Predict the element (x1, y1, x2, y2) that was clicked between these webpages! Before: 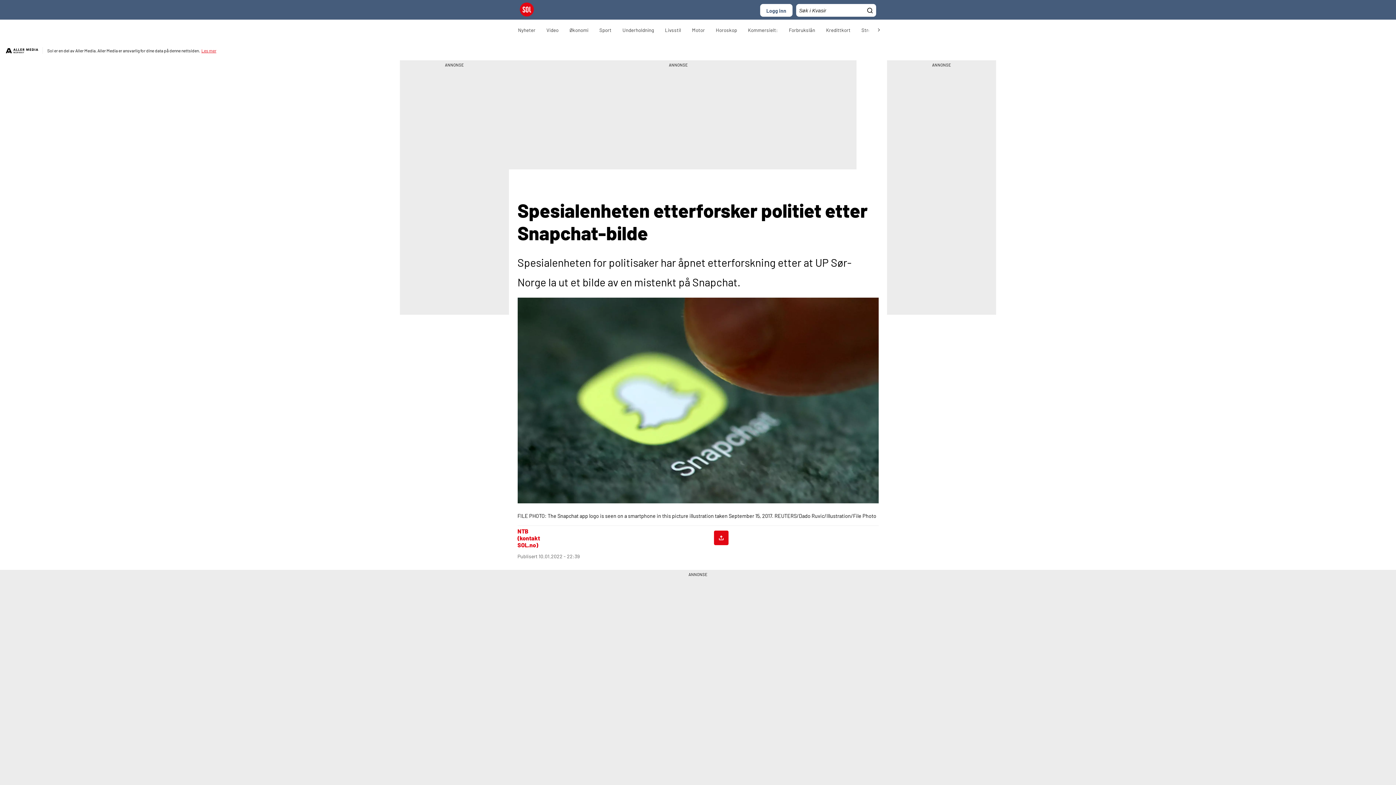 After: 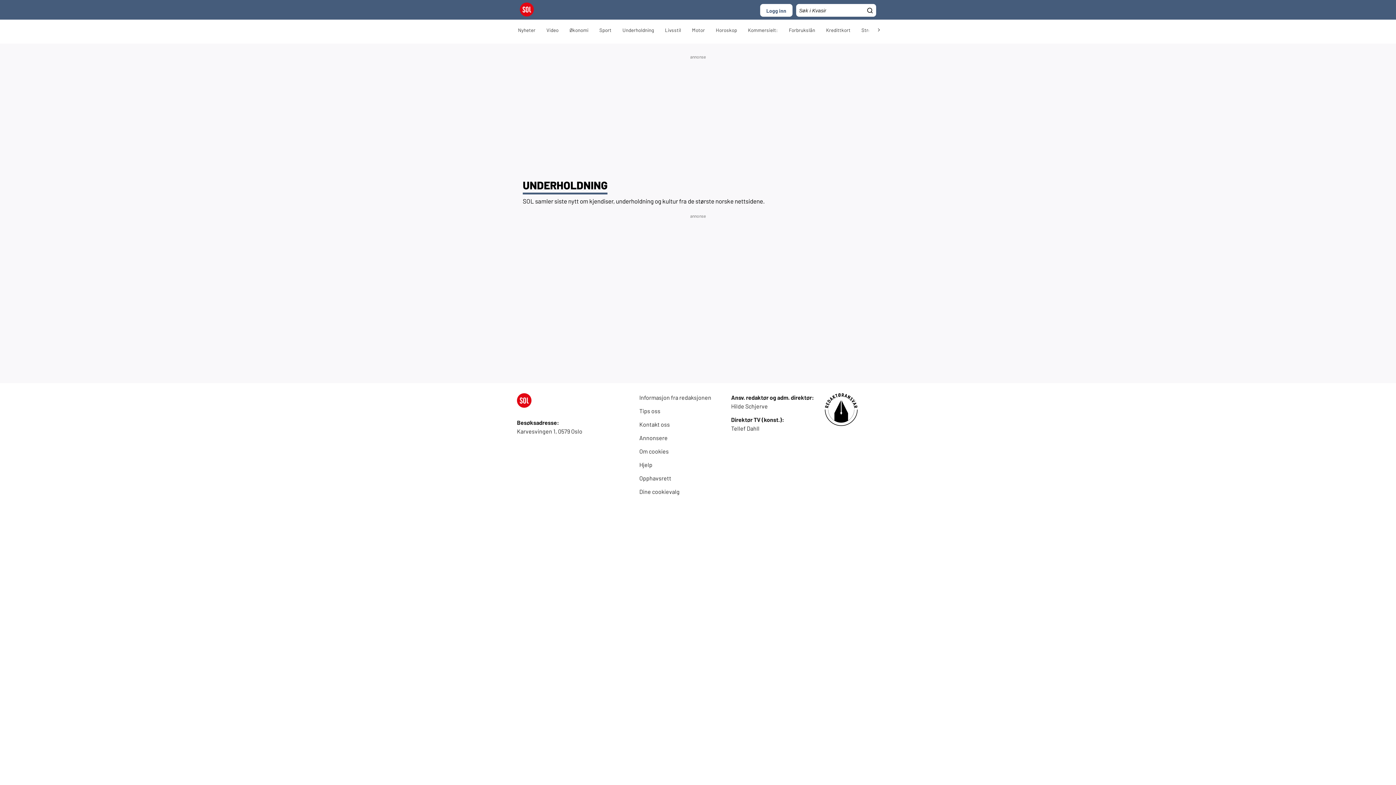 Action: bbox: (617, 21, 659, 39) label: Underholdning